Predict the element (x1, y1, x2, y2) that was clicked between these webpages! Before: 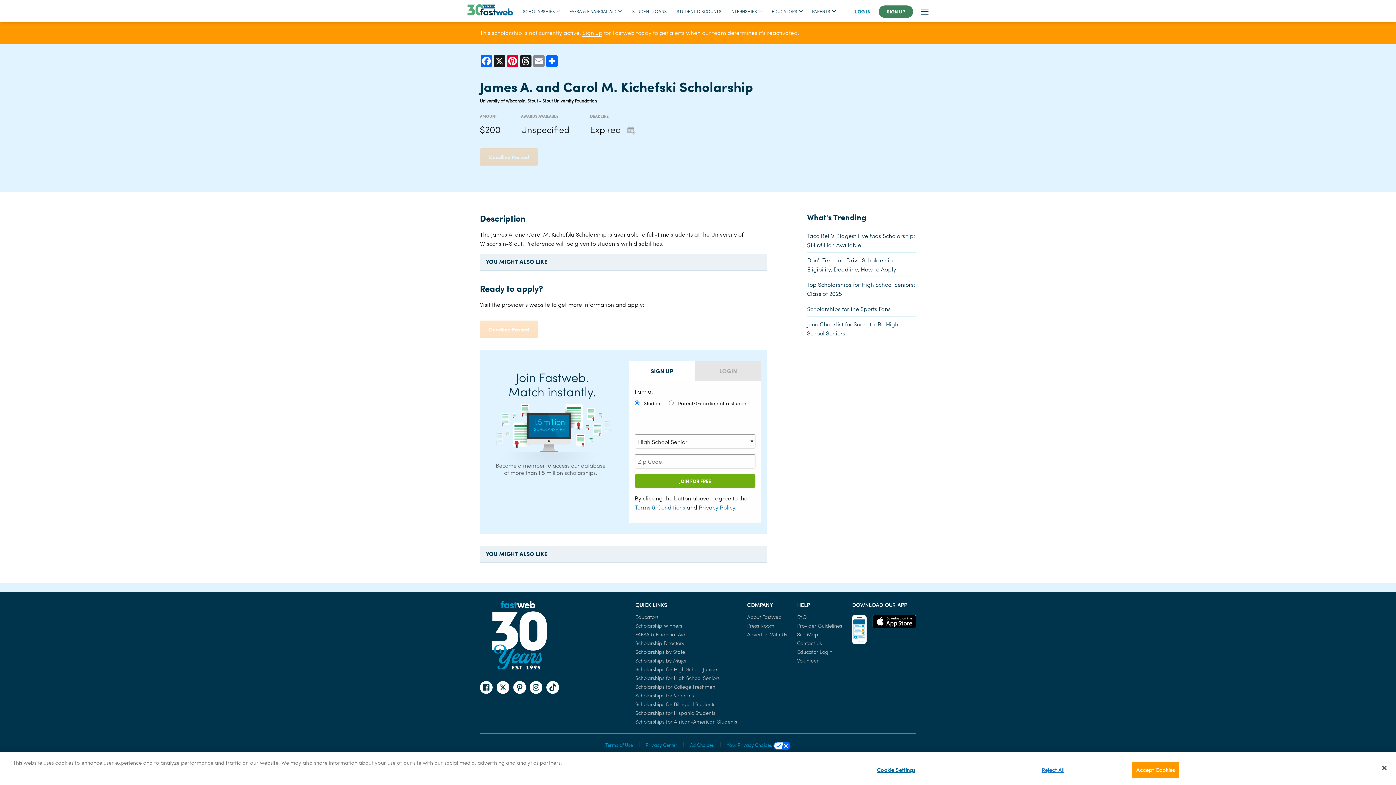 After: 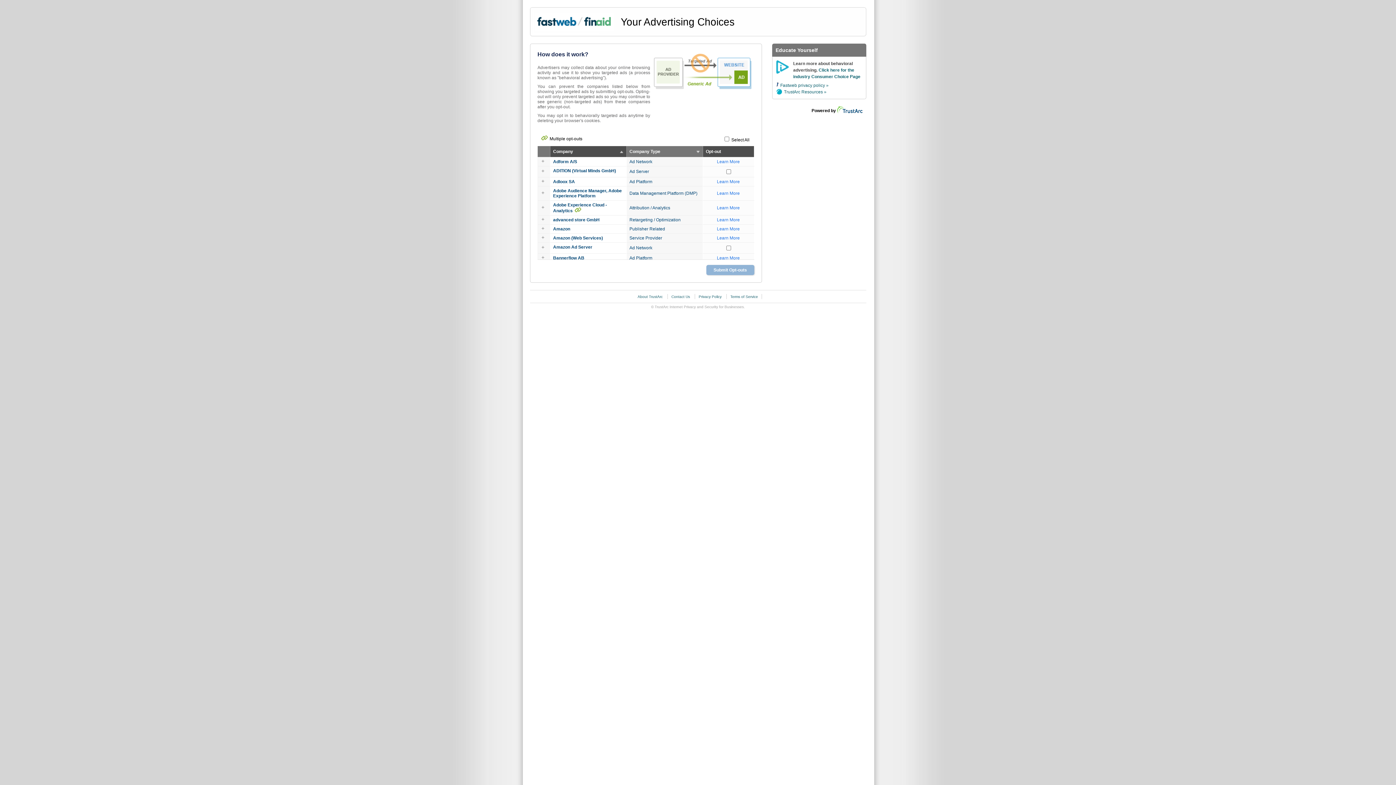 Action: bbox: (690, 741, 714, 749) label: Ad Choices